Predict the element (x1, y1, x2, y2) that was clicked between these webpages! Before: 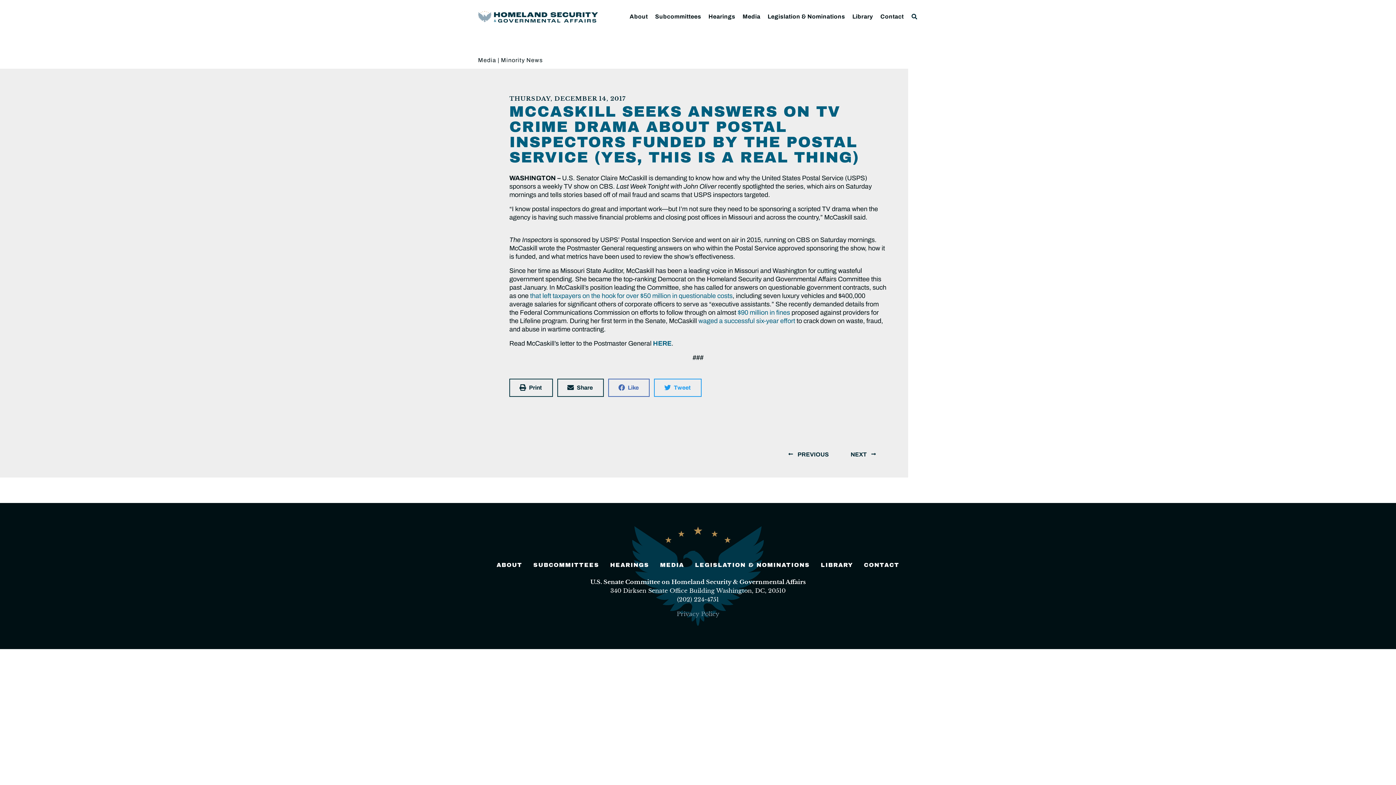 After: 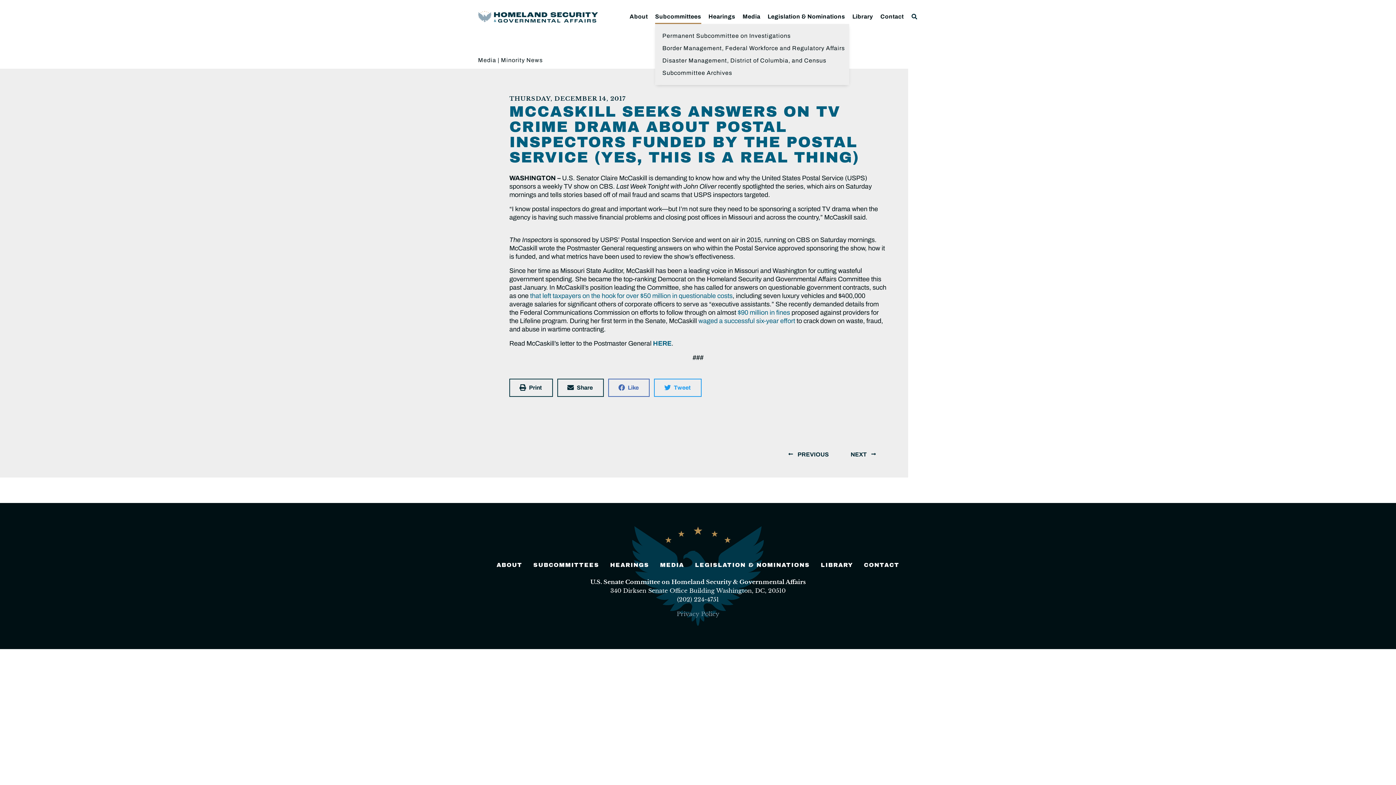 Action: label: Subcommittees bbox: (655, 9, 701, 23)